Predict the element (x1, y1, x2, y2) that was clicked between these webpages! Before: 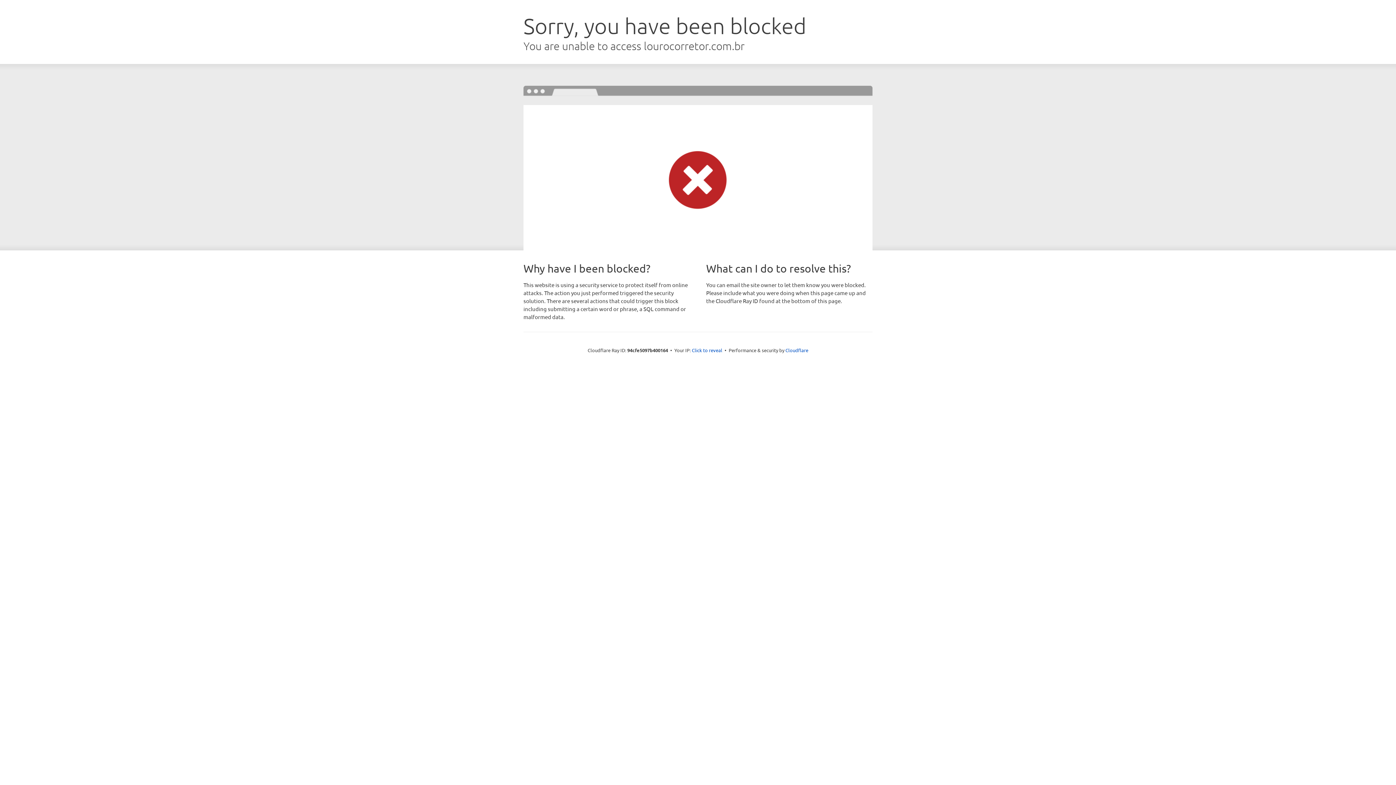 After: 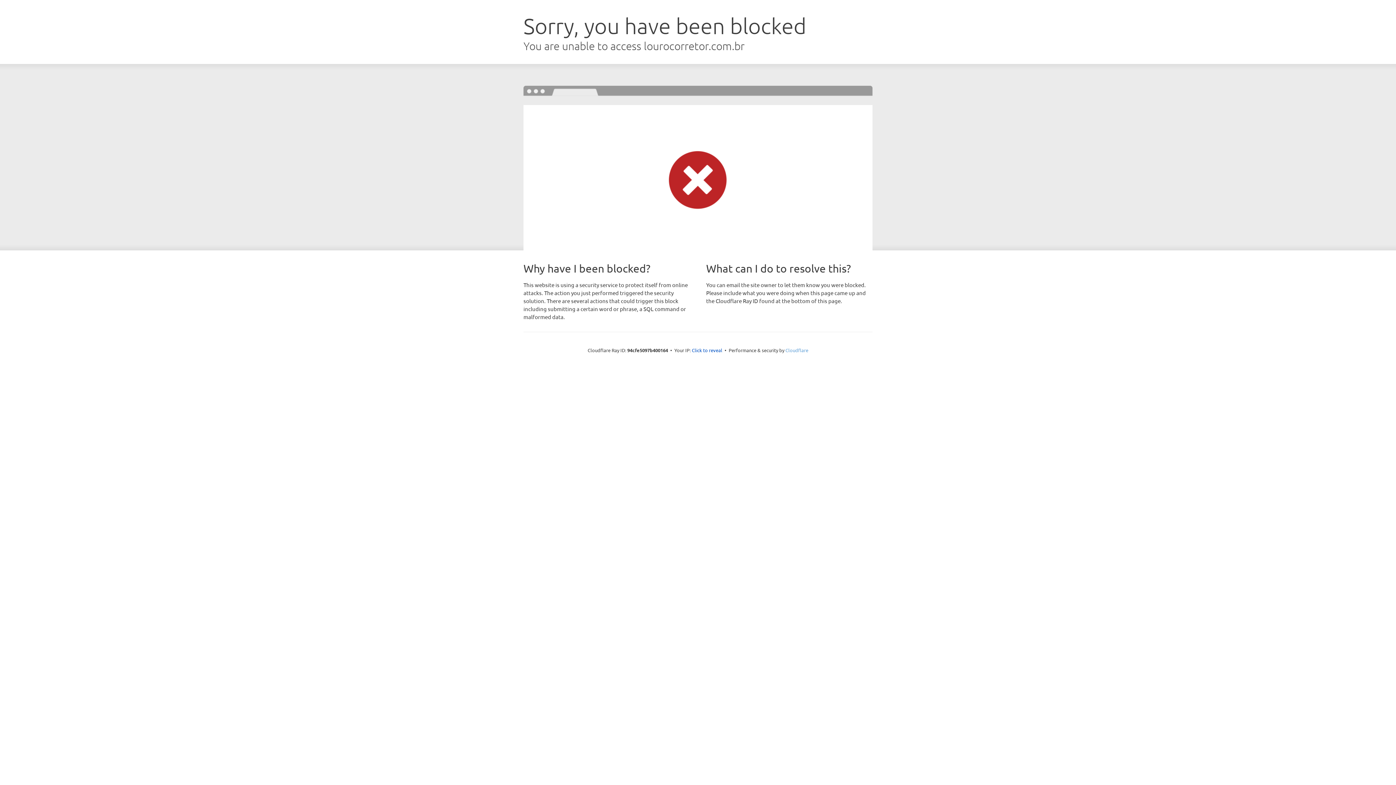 Action: bbox: (785, 347, 808, 353) label: Cloudflare